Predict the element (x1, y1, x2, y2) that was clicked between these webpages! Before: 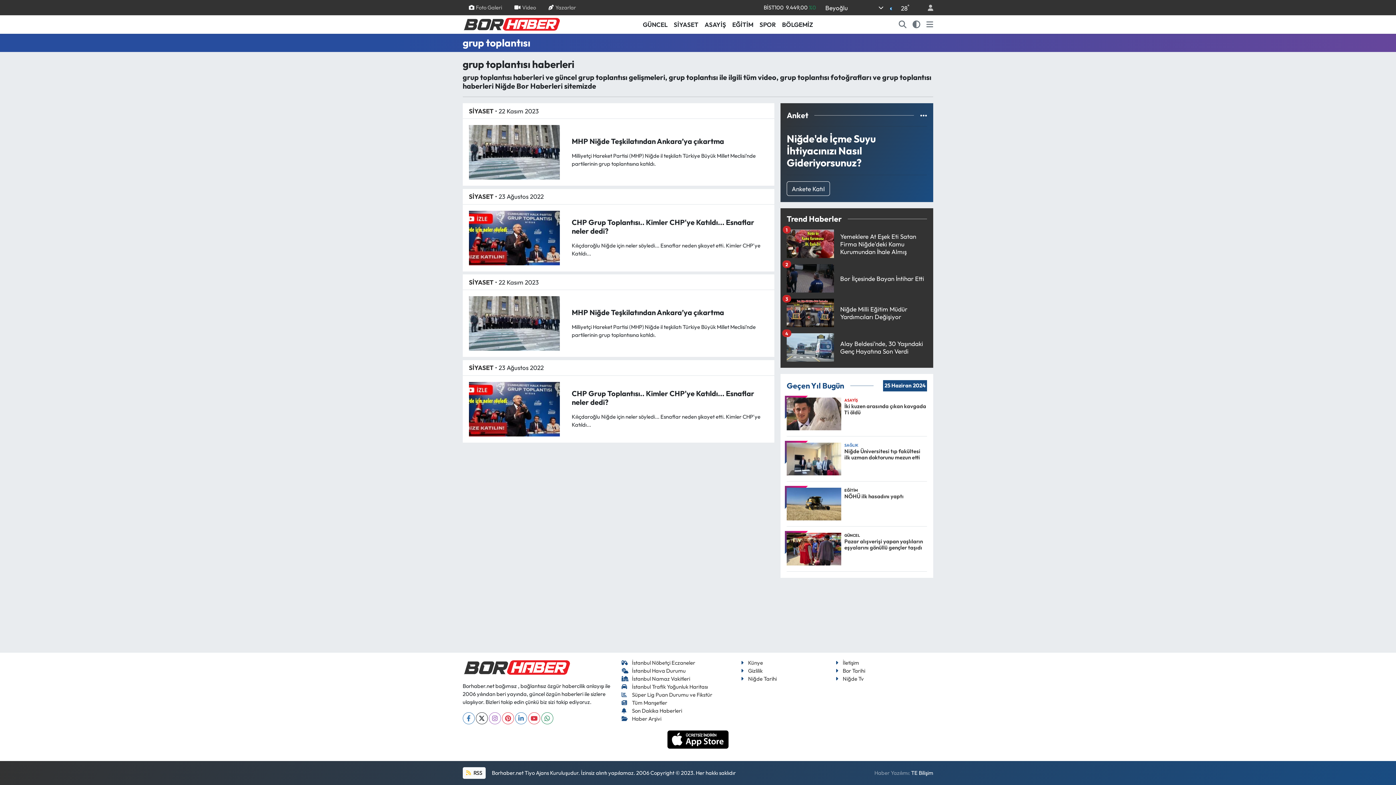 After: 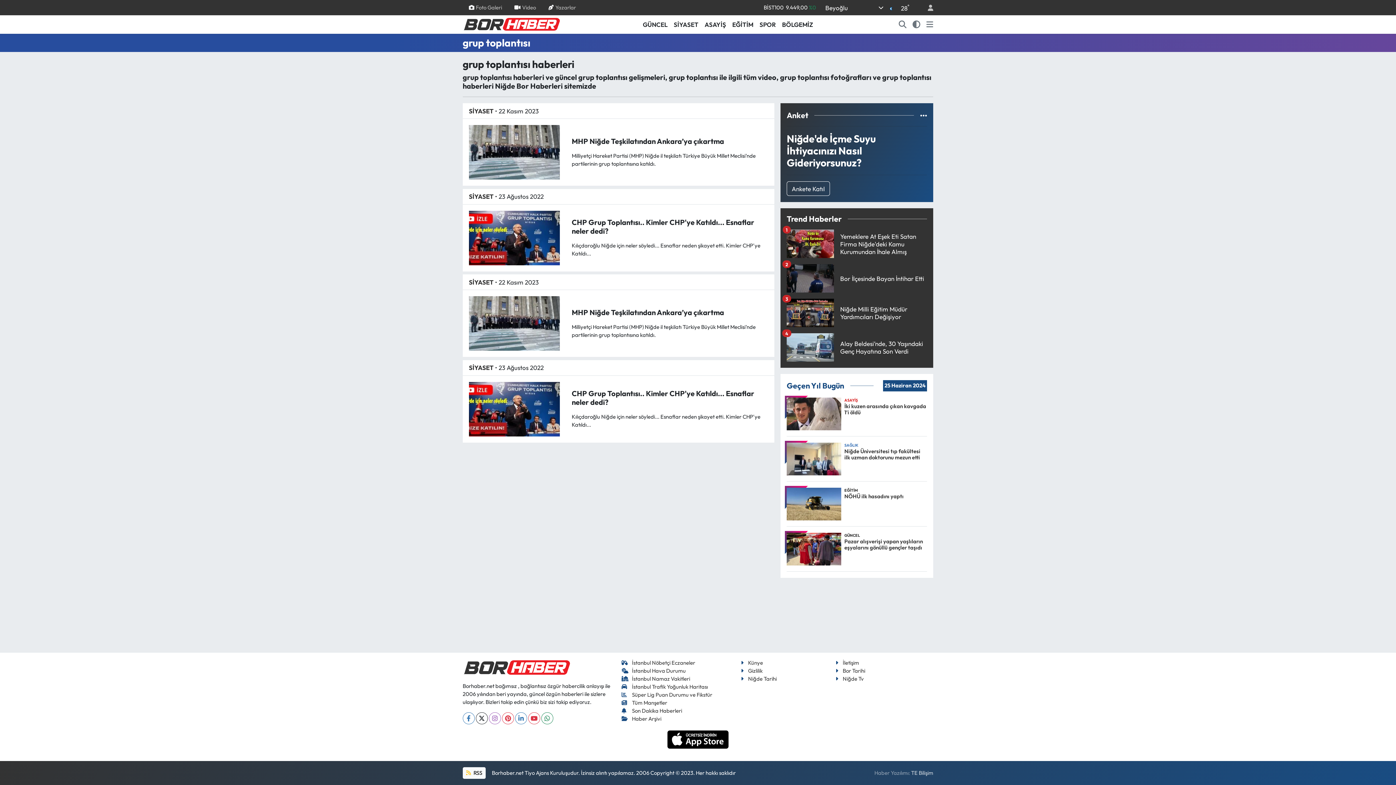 Action: bbox: (911, 769, 933, 776) label: TE Bilişim